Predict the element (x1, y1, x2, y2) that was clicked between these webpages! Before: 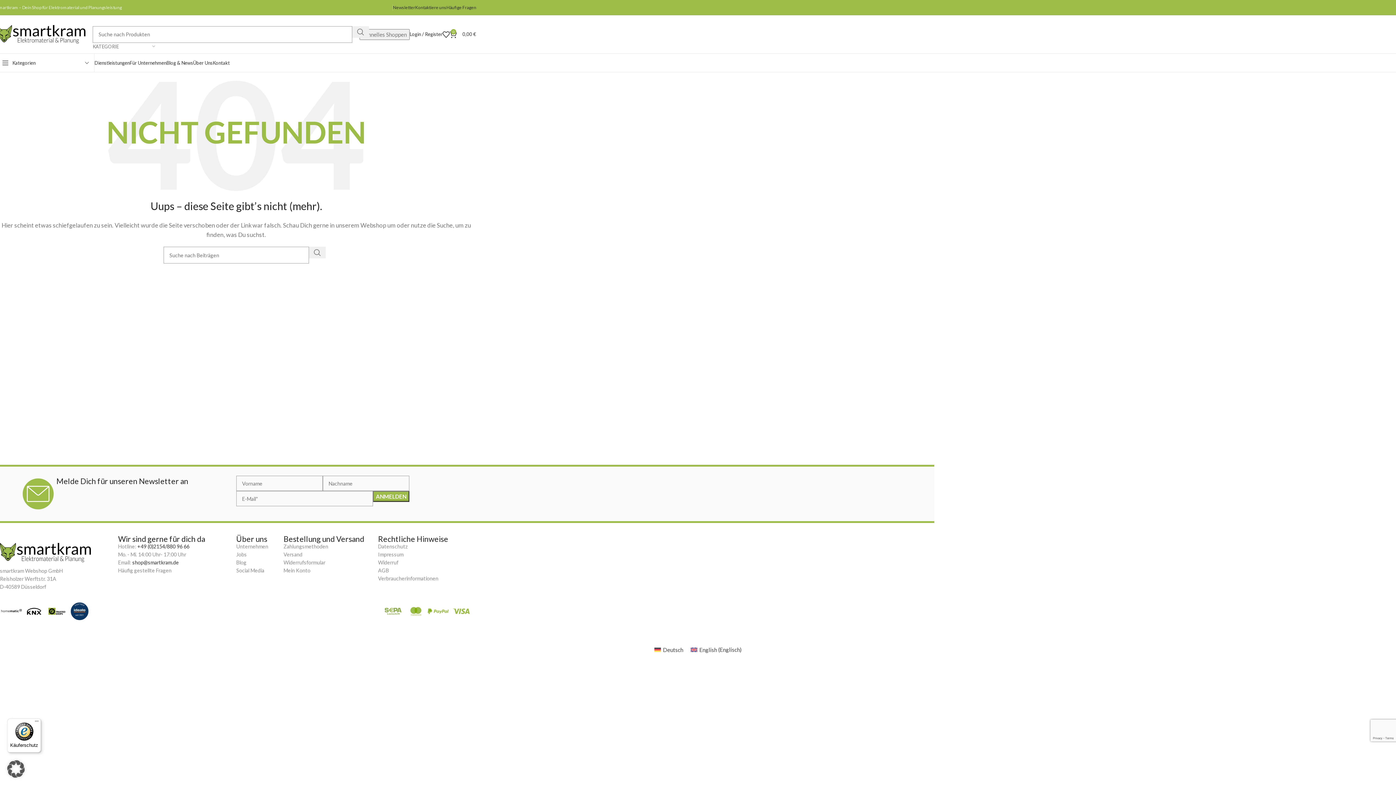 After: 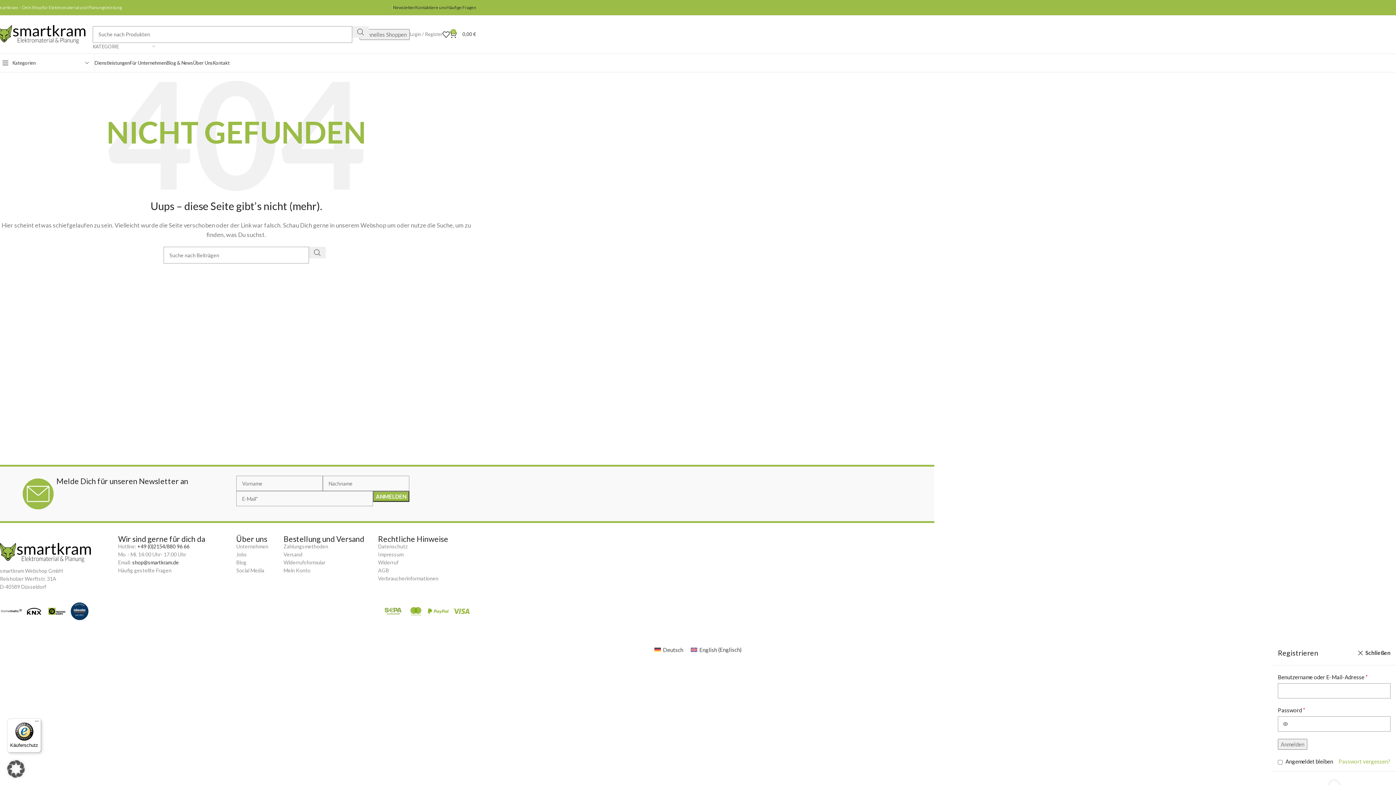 Action: bbox: (409, 27, 442, 41) label: Login / Register